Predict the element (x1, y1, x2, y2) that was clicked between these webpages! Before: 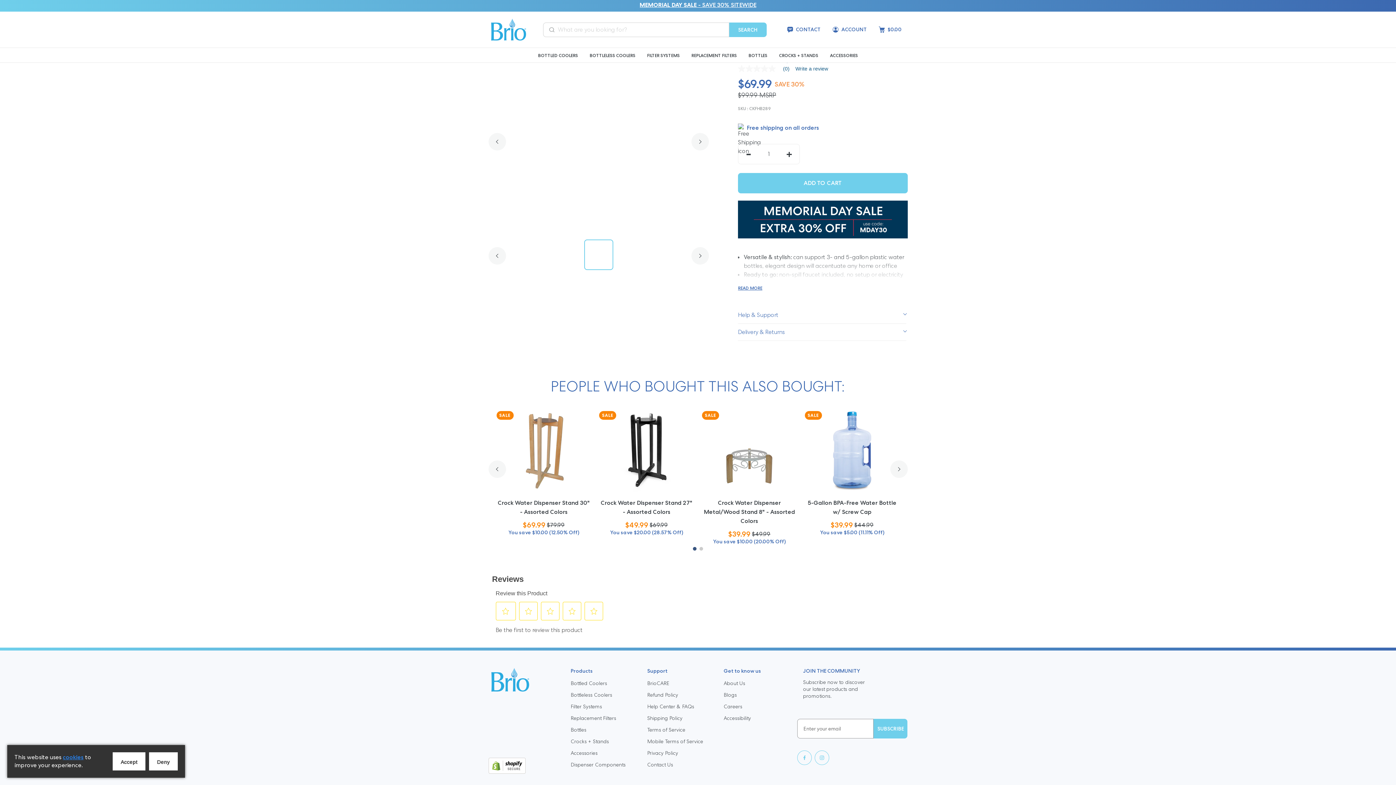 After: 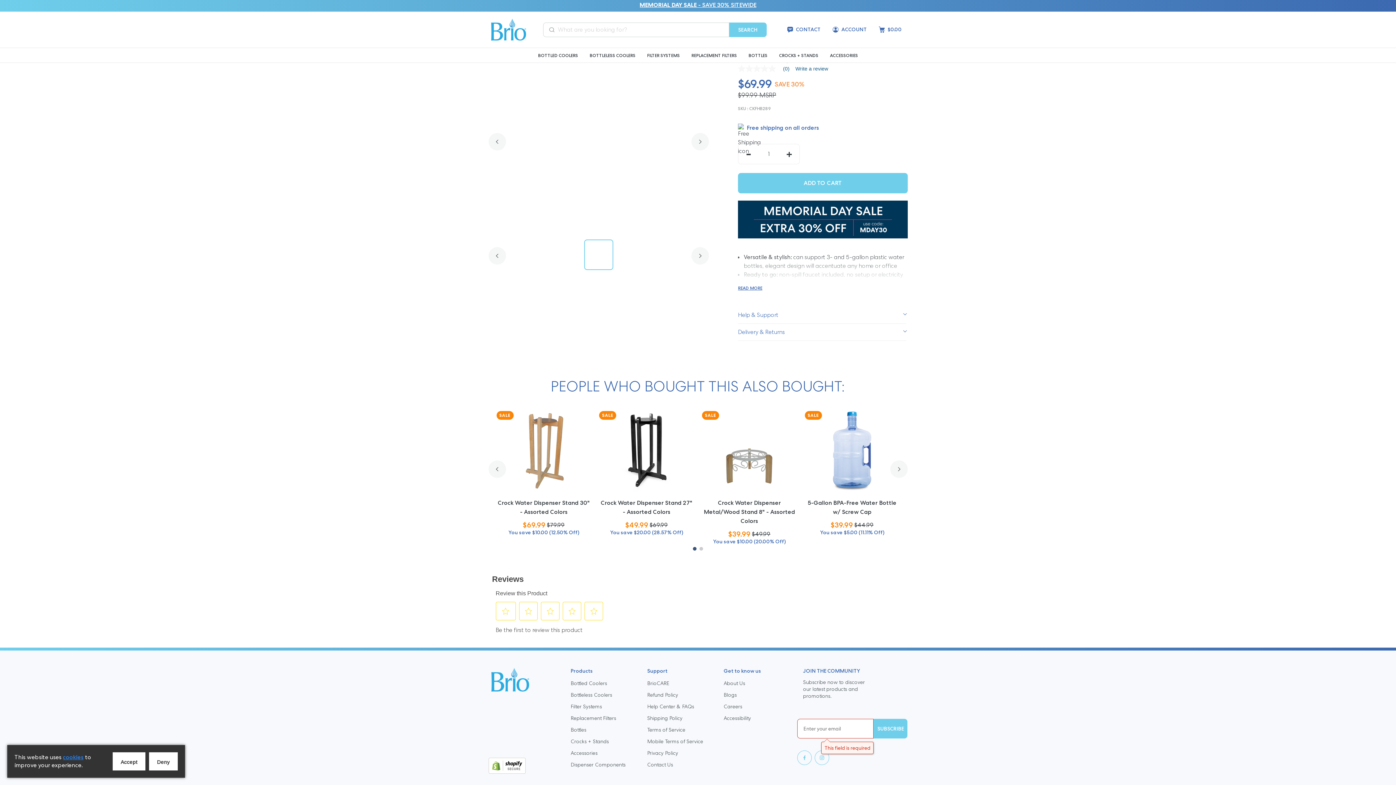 Action: label: SUBSCRIBE bbox: (873, 661, 907, 681)